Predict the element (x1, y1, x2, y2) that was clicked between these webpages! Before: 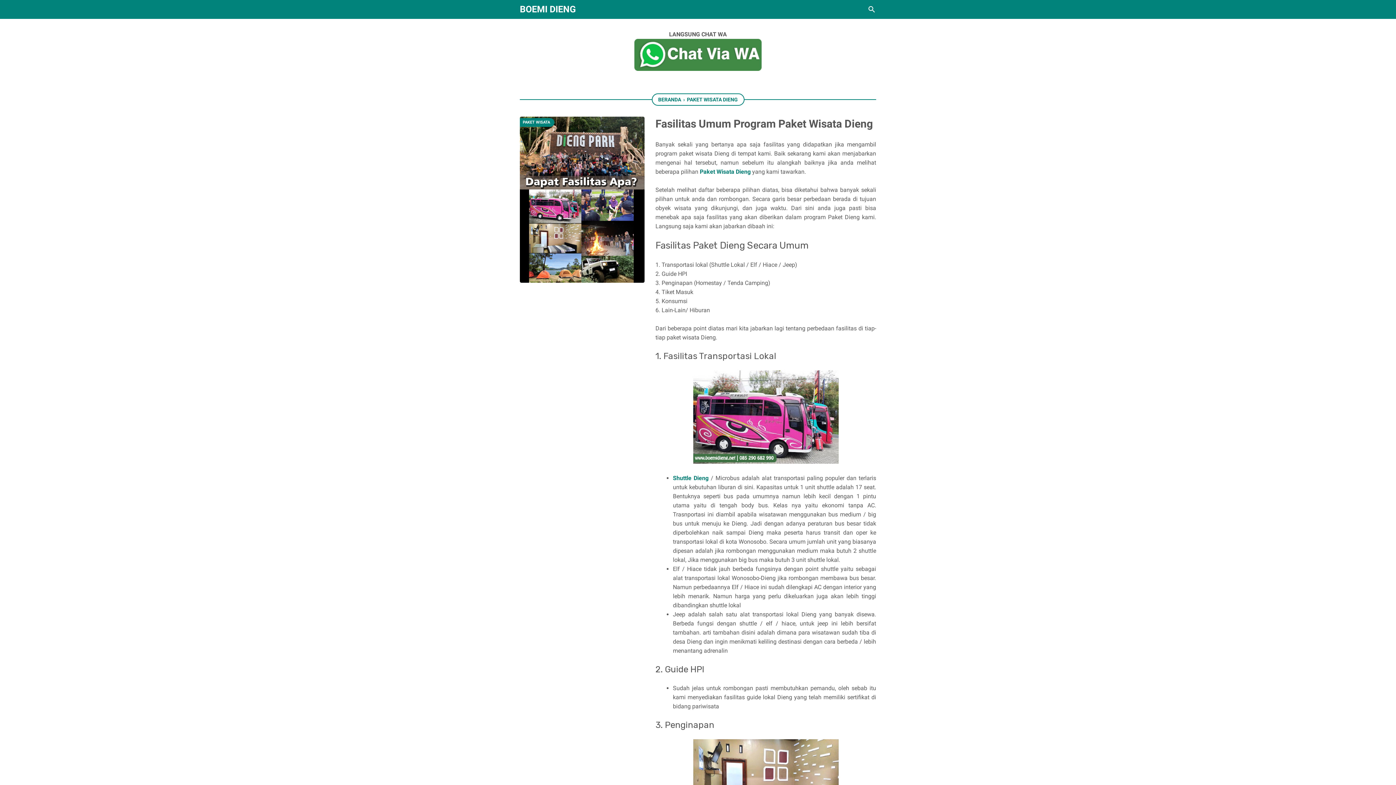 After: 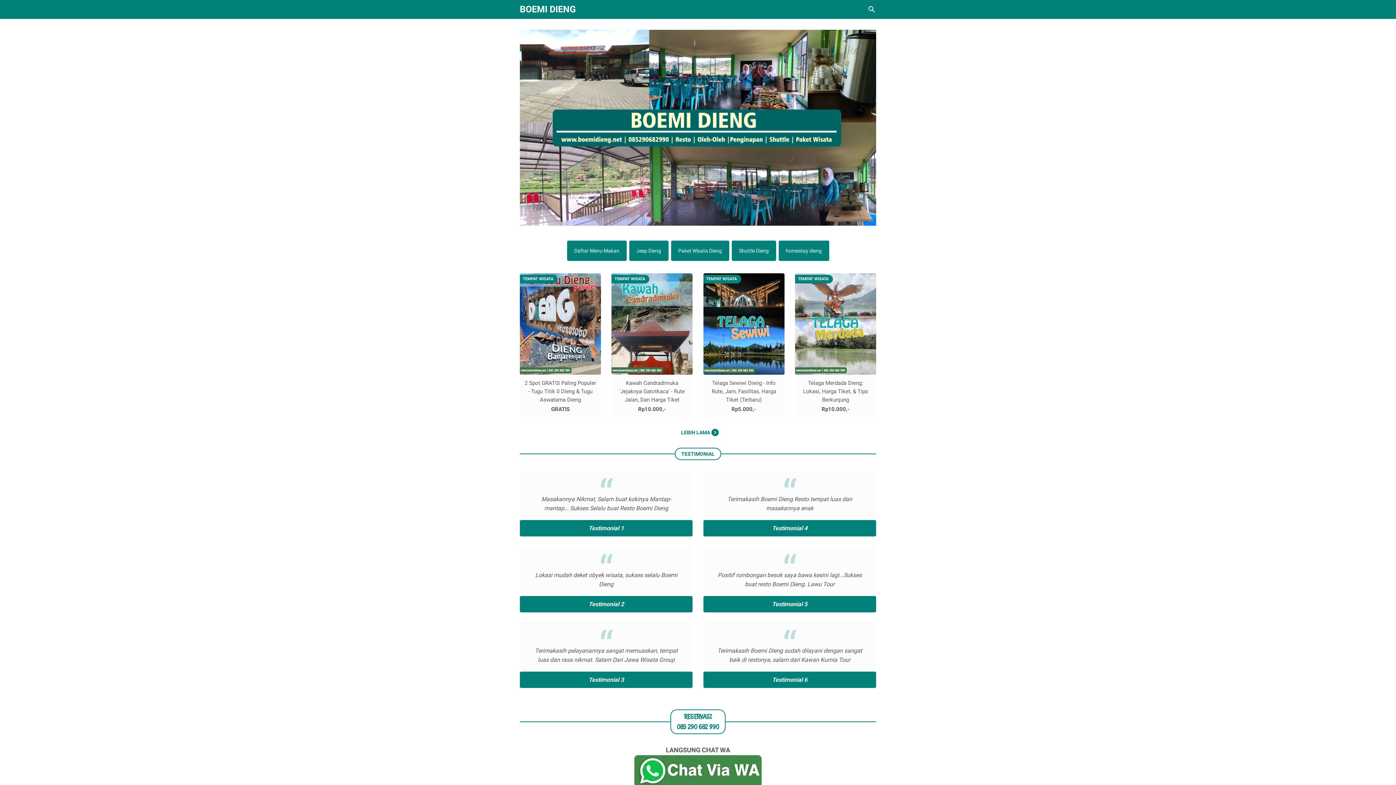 Action: bbox: (520, 4, 576, 14) label: BOEMI DIENG